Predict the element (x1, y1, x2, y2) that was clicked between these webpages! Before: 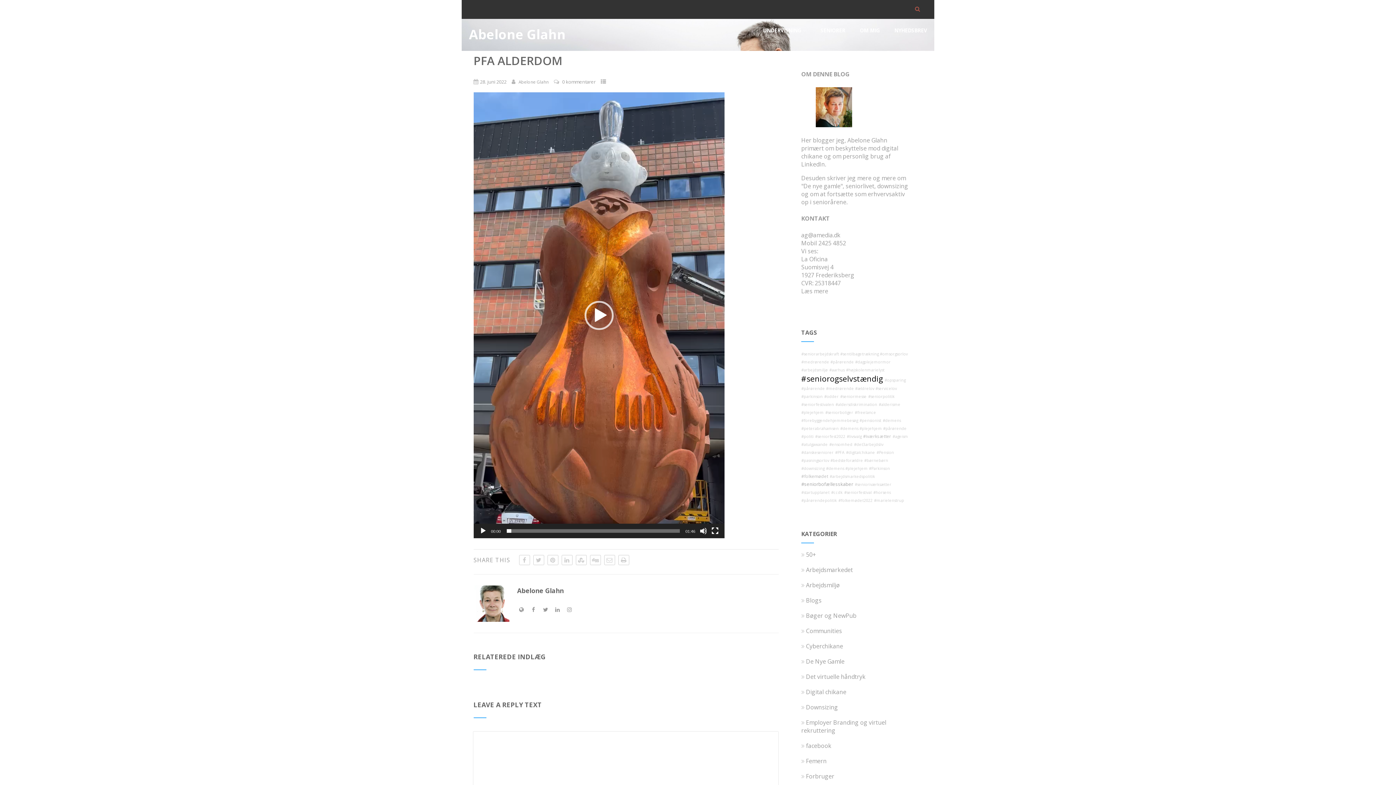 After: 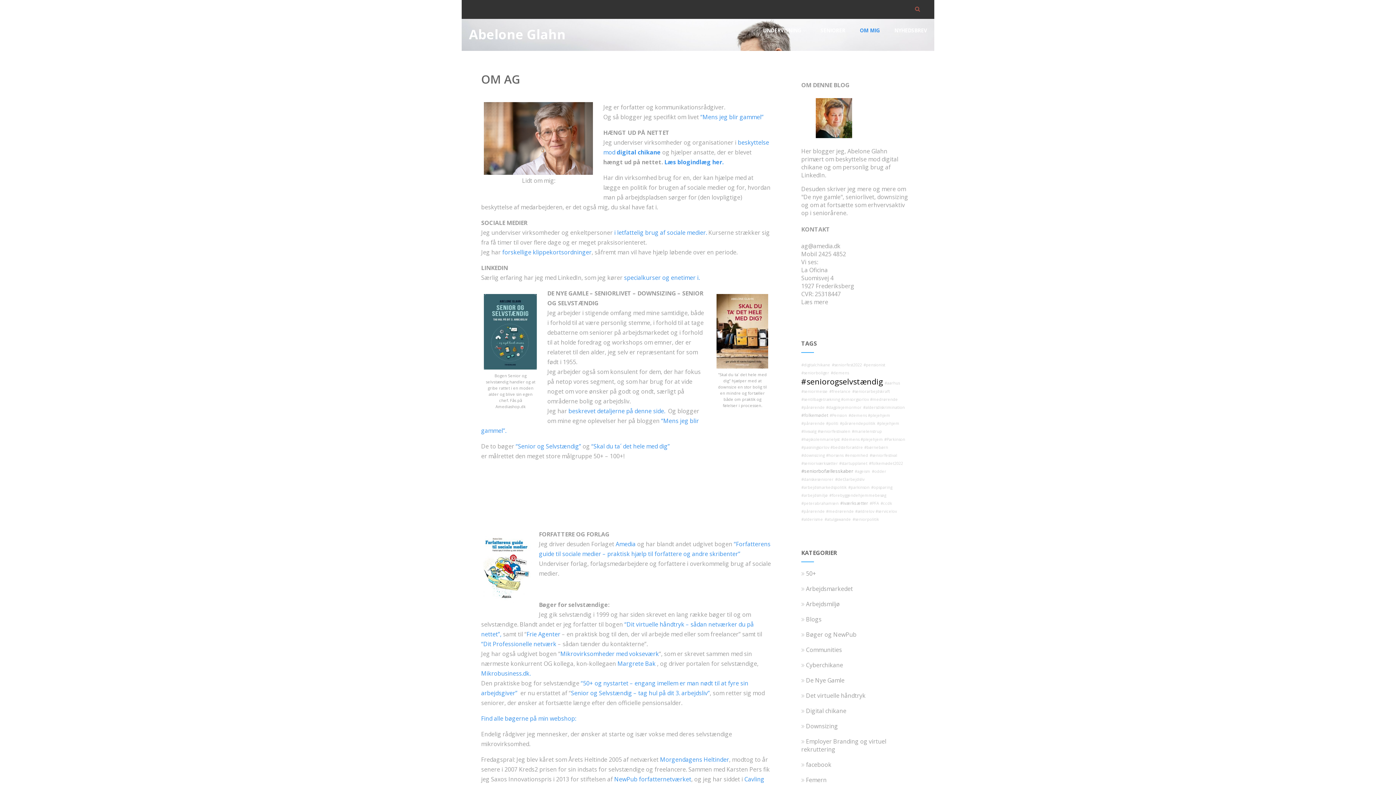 Action: bbox: (801, 287, 828, 295) label: Læs mere